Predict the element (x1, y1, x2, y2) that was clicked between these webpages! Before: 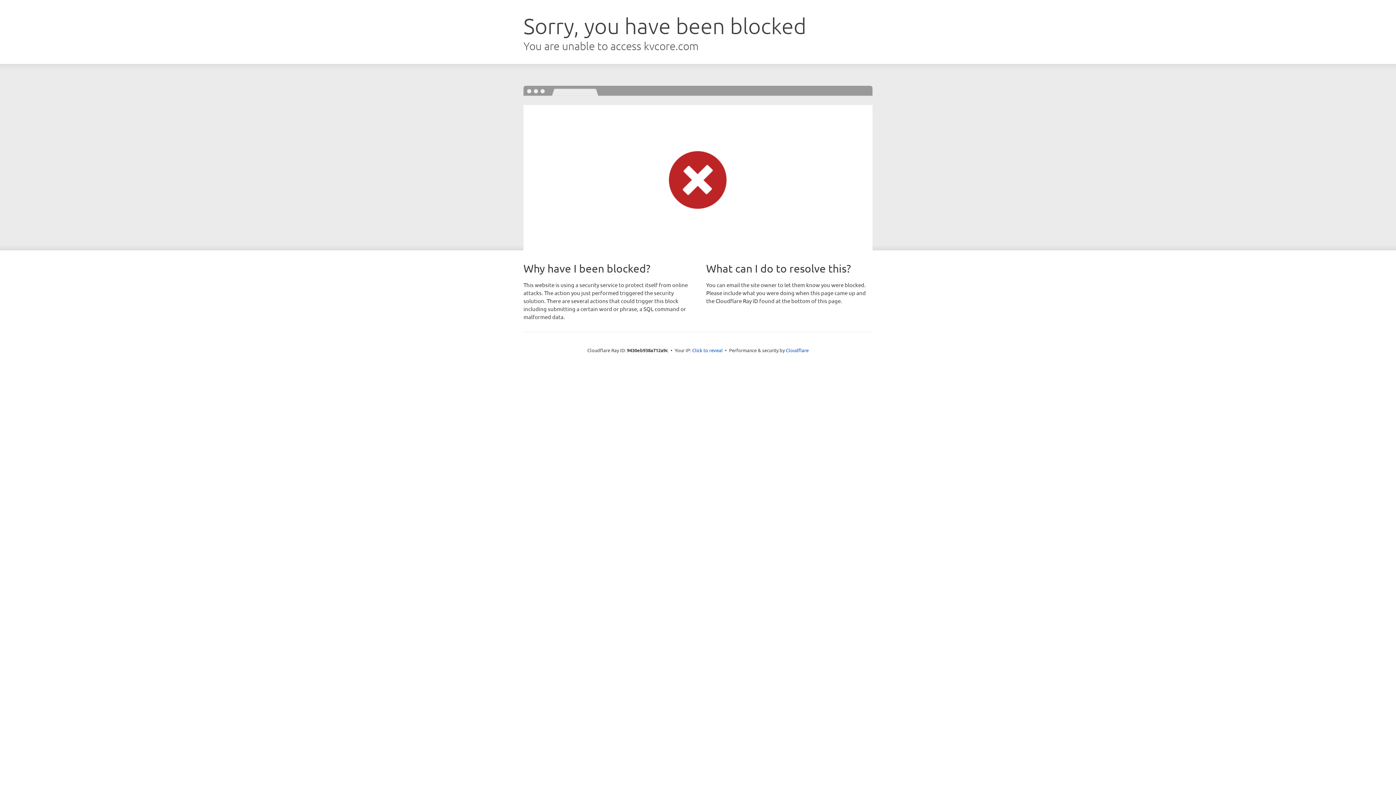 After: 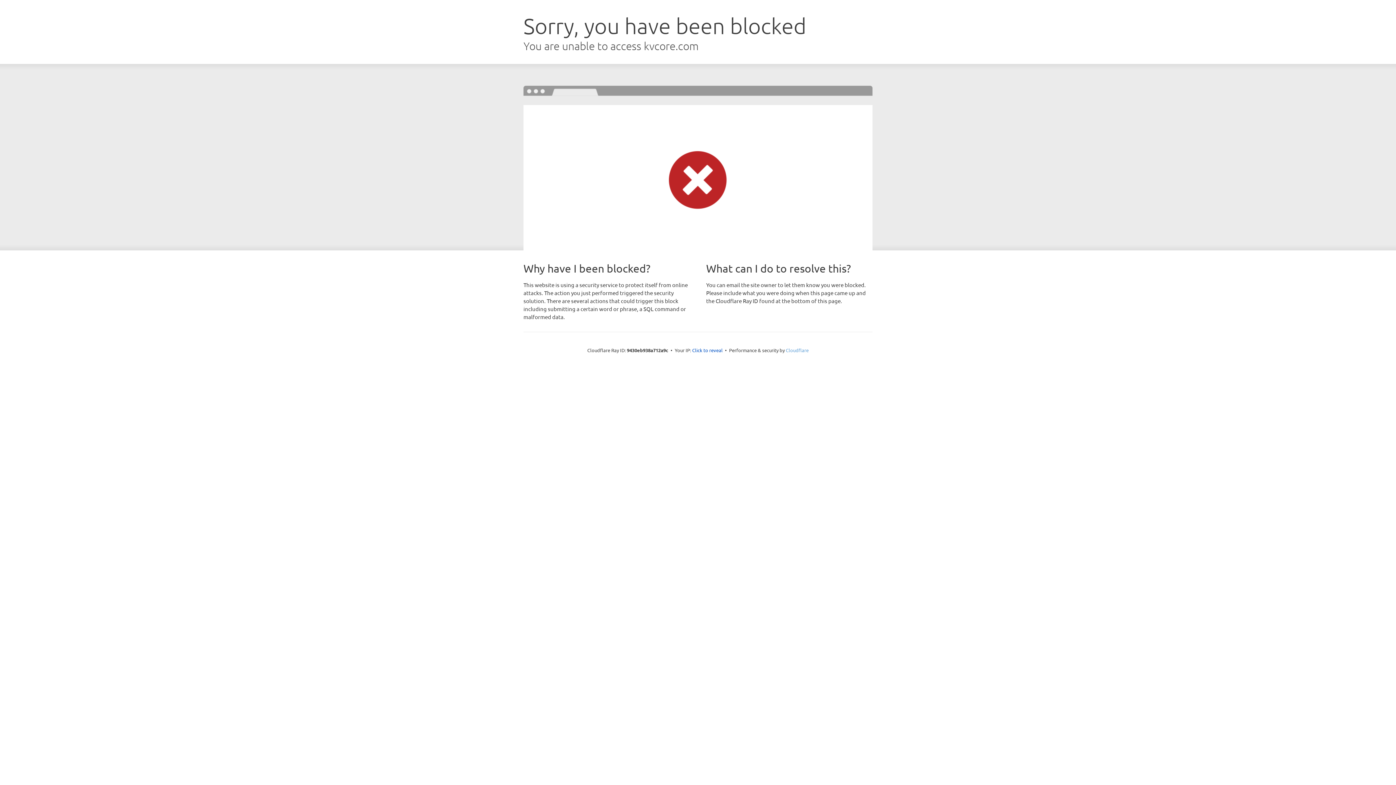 Action: label: Cloudflare bbox: (786, 347, 808, 353)